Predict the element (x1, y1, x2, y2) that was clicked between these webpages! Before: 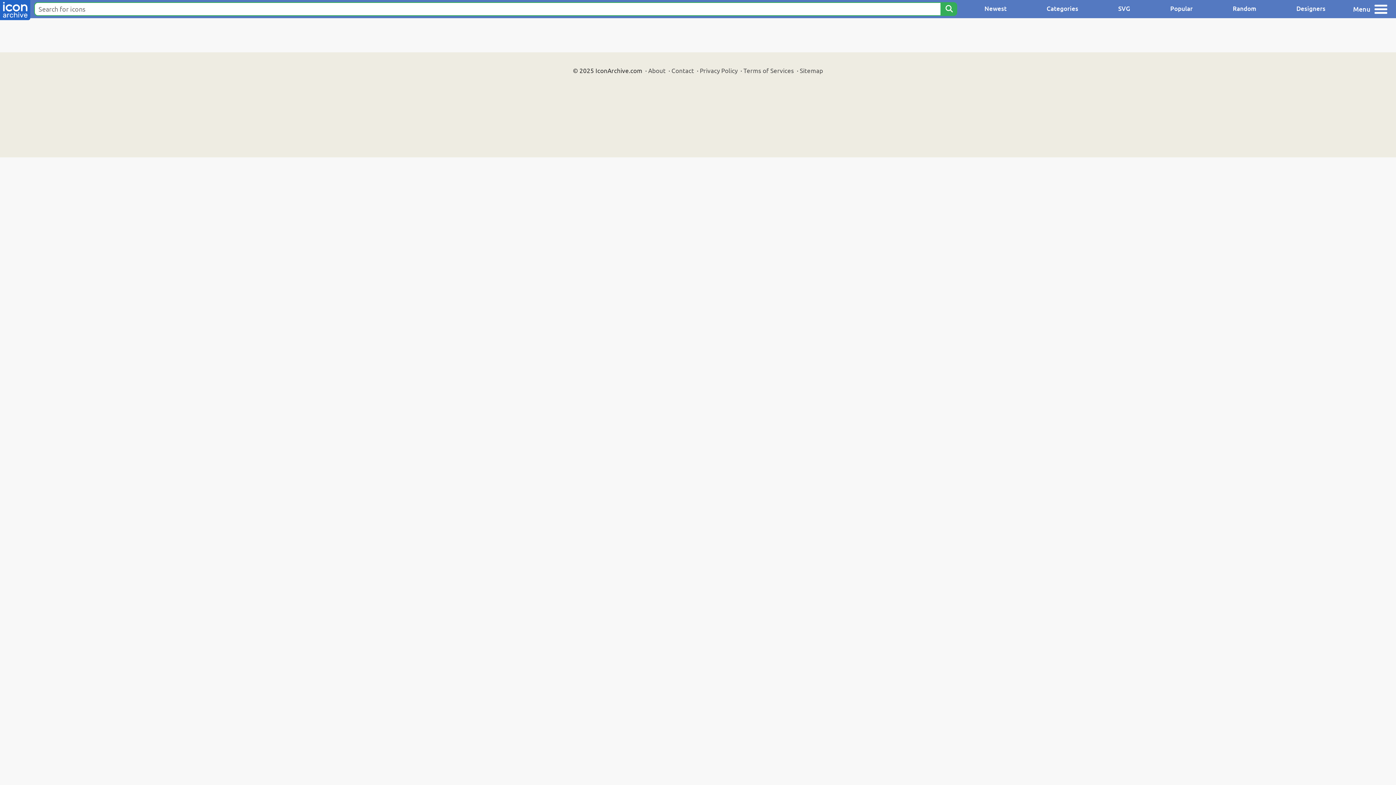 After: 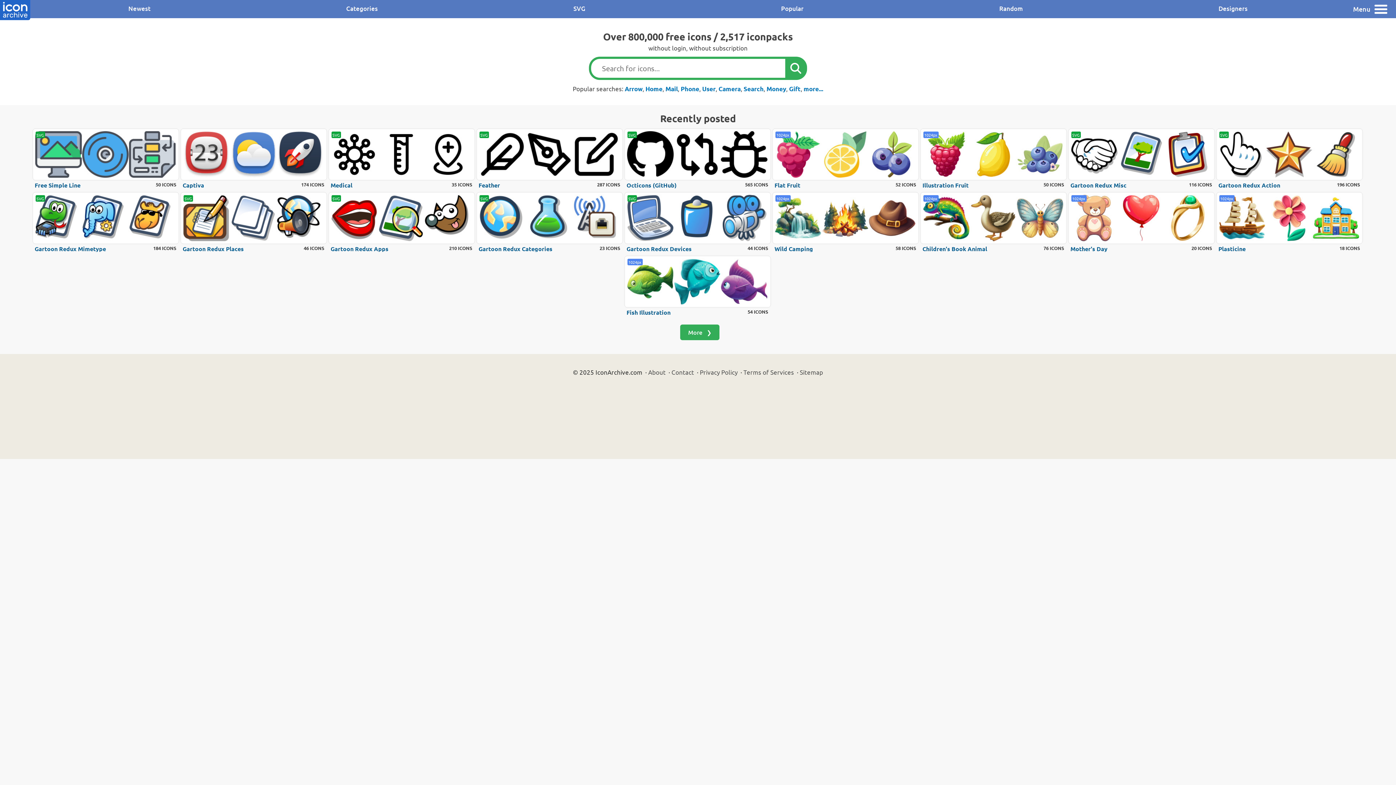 Action: bbox: (0, 0, 30, 21)